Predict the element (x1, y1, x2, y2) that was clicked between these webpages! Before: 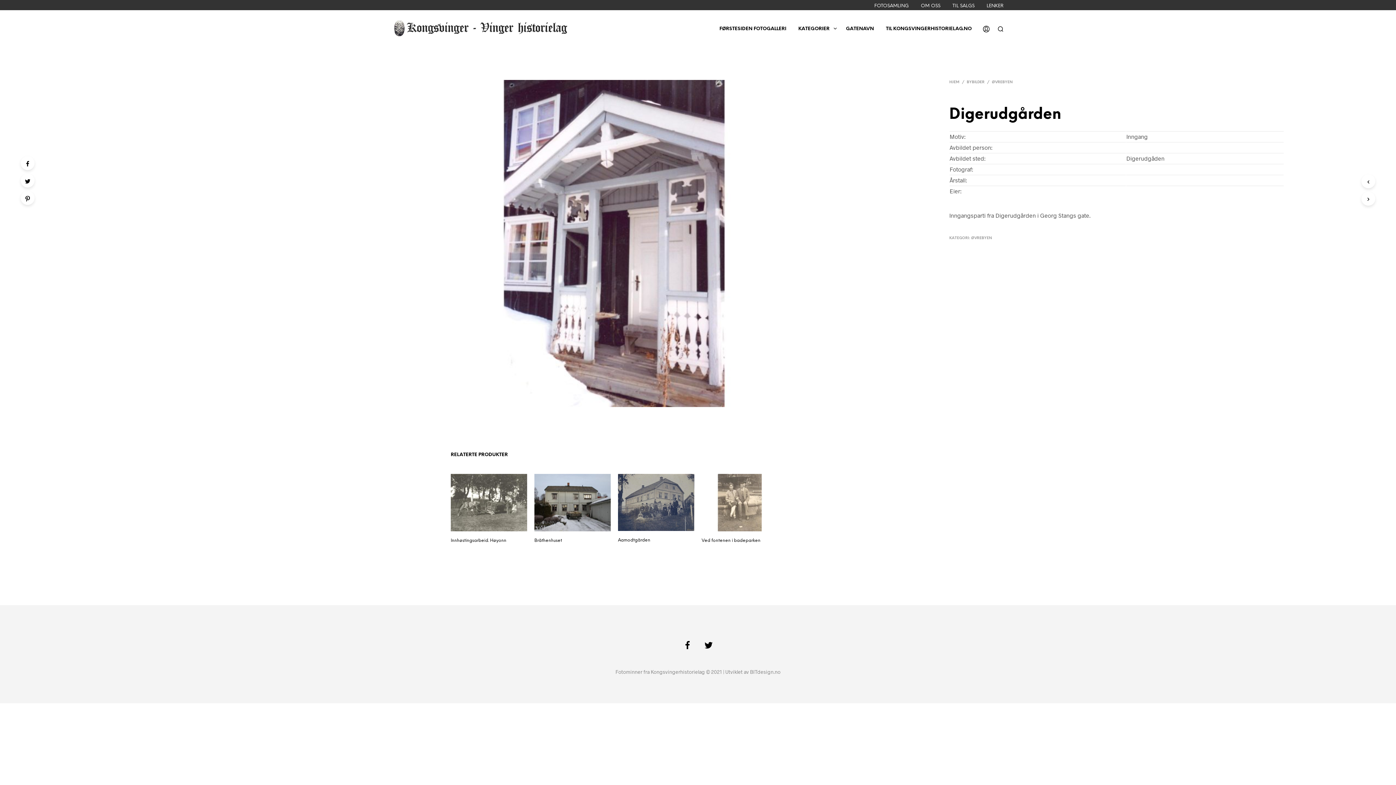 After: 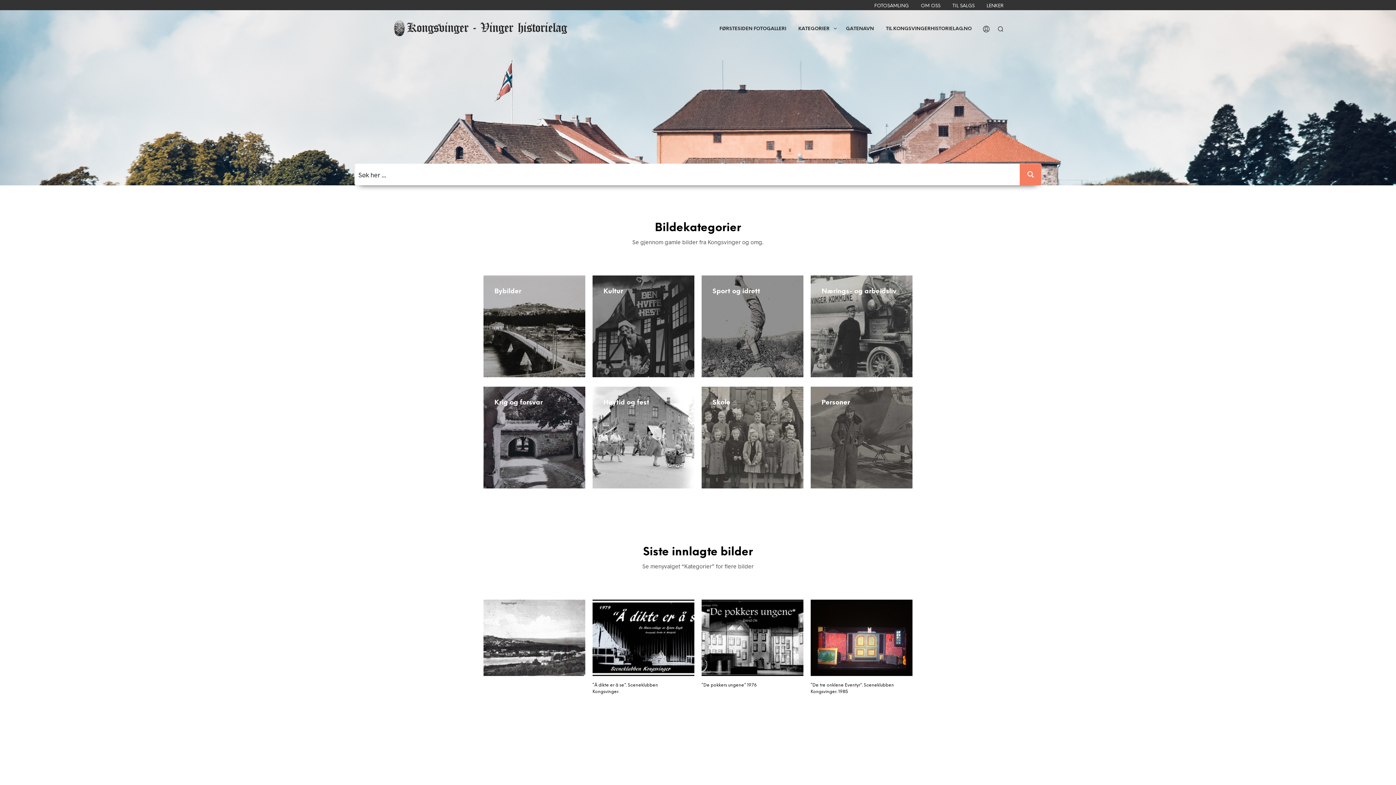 Action: bbox: (392, 20, 567, 36)